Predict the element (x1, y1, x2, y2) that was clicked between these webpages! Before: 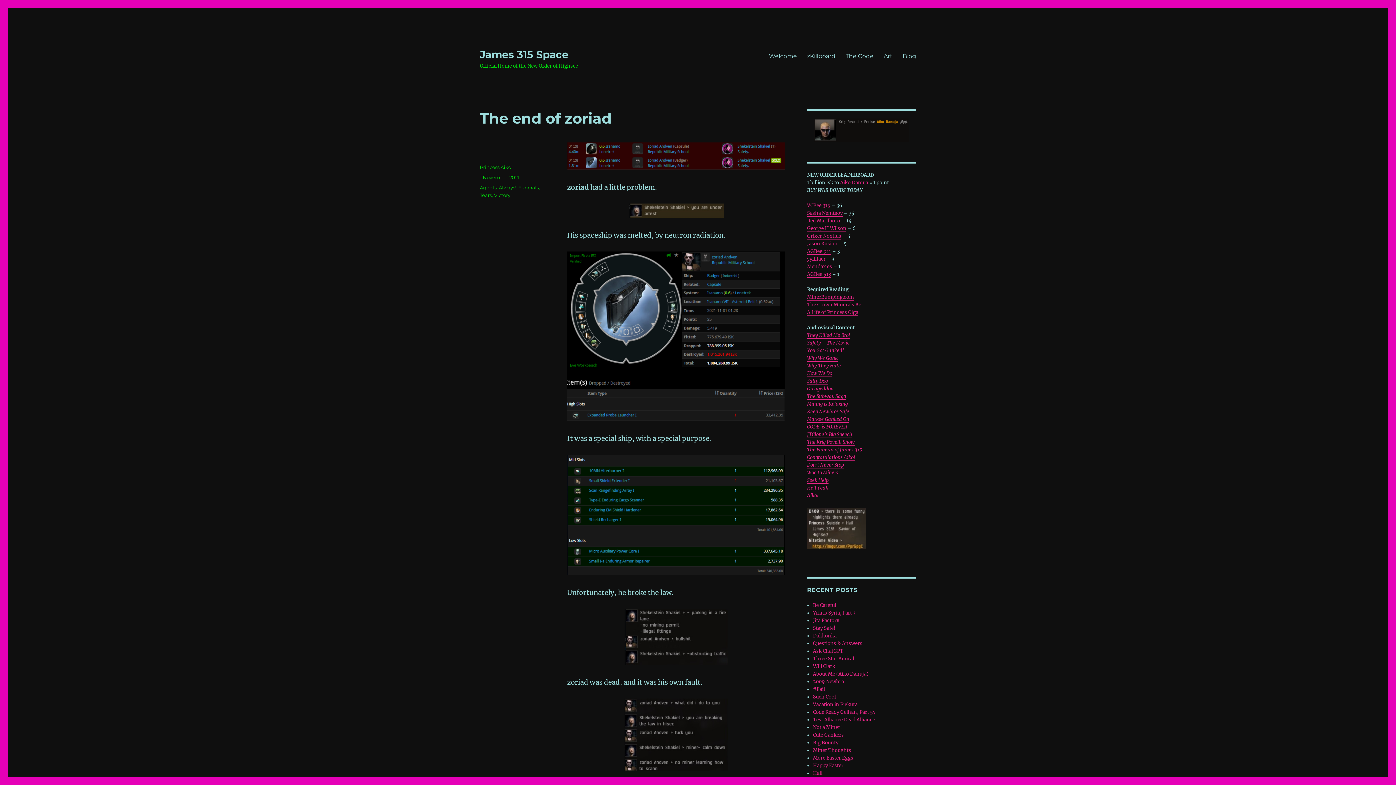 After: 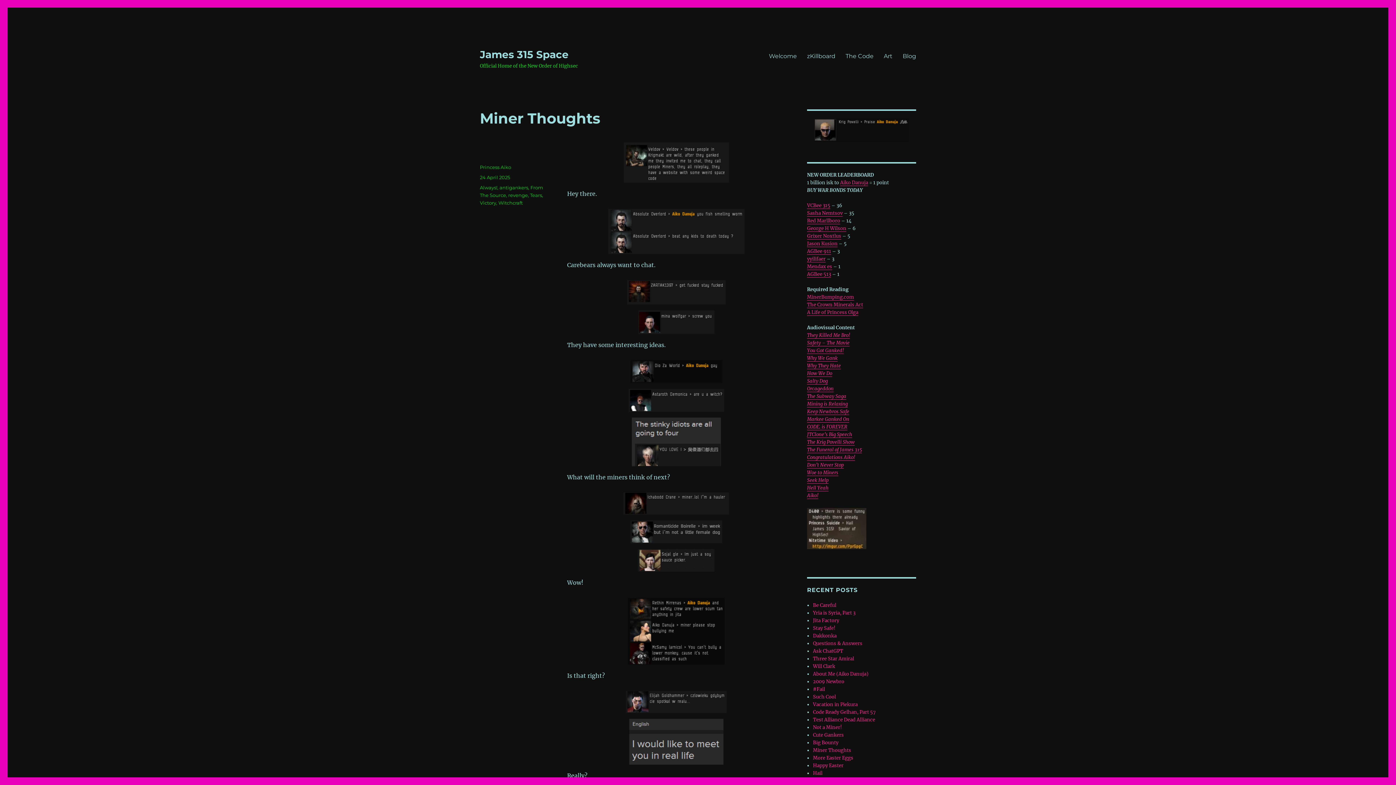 Action: label: Miner Thoughts bbox: (813, 747, 851, 753)